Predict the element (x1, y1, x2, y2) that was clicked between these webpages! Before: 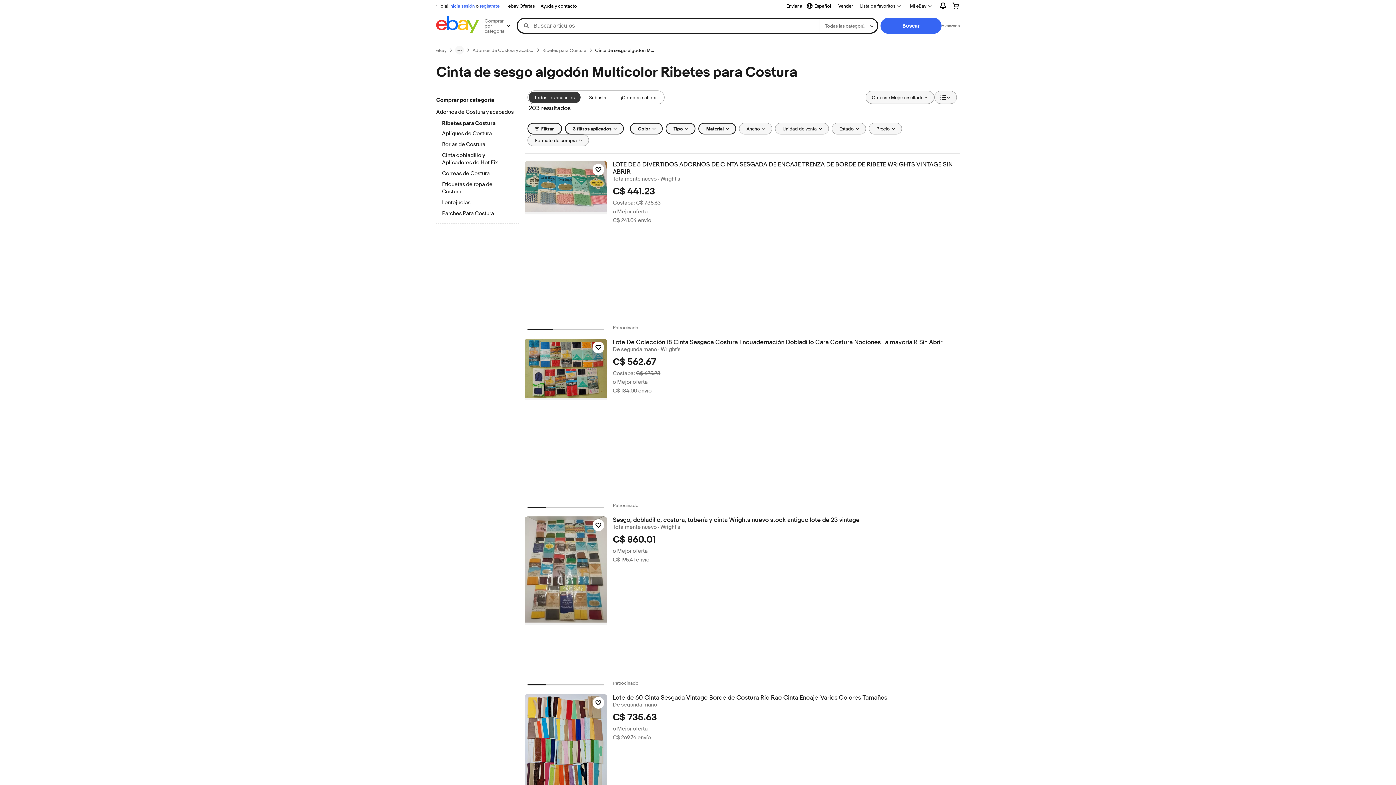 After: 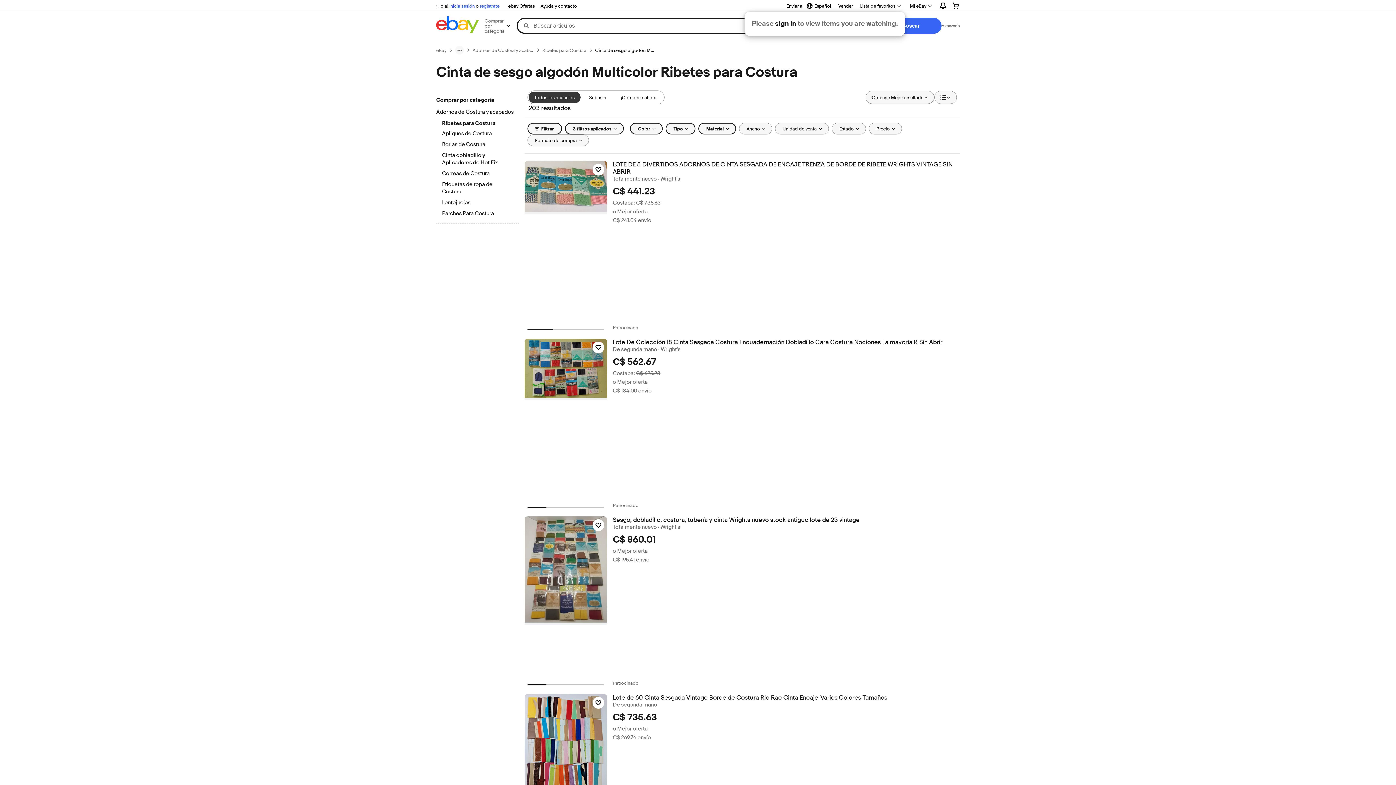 Action: label: Lista de favoritos bbox: (856, 0, 905, 11)